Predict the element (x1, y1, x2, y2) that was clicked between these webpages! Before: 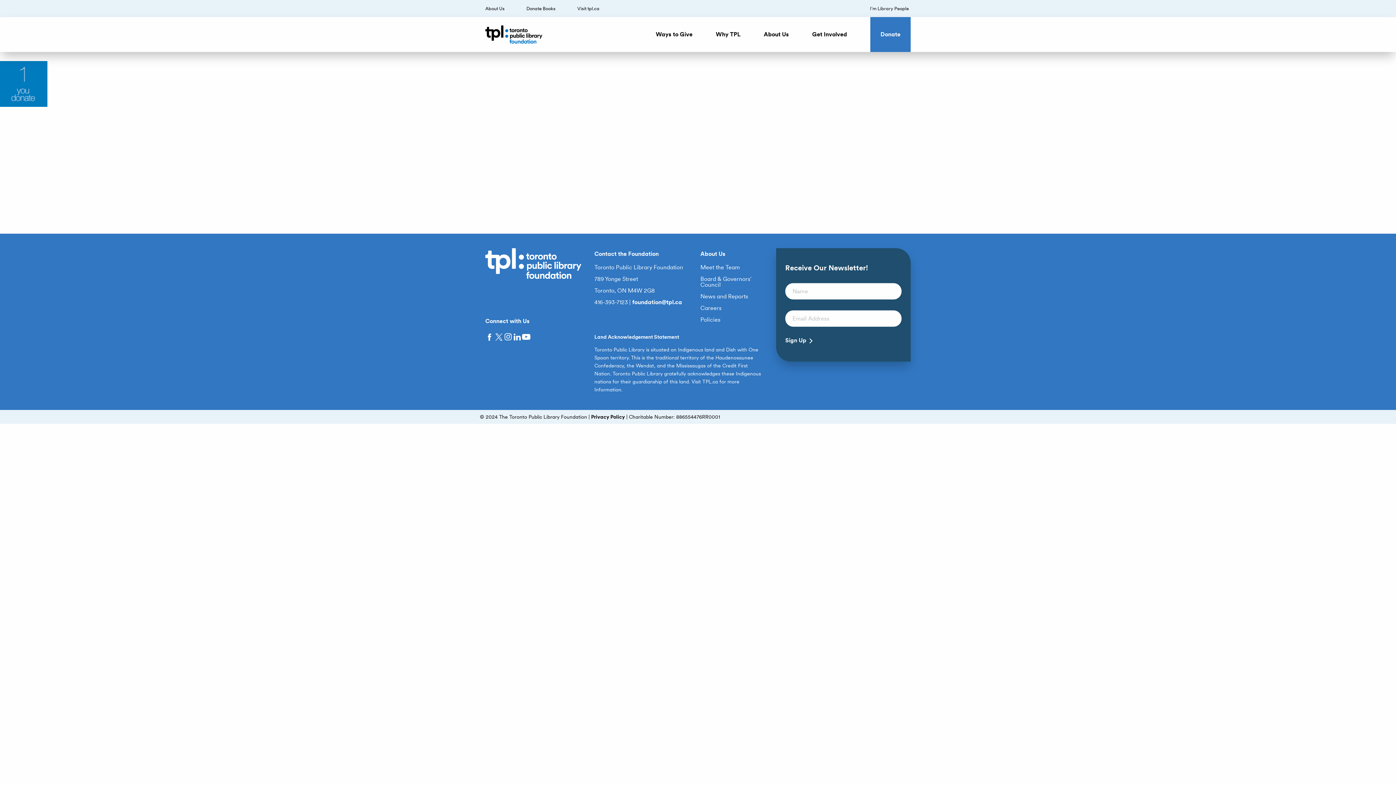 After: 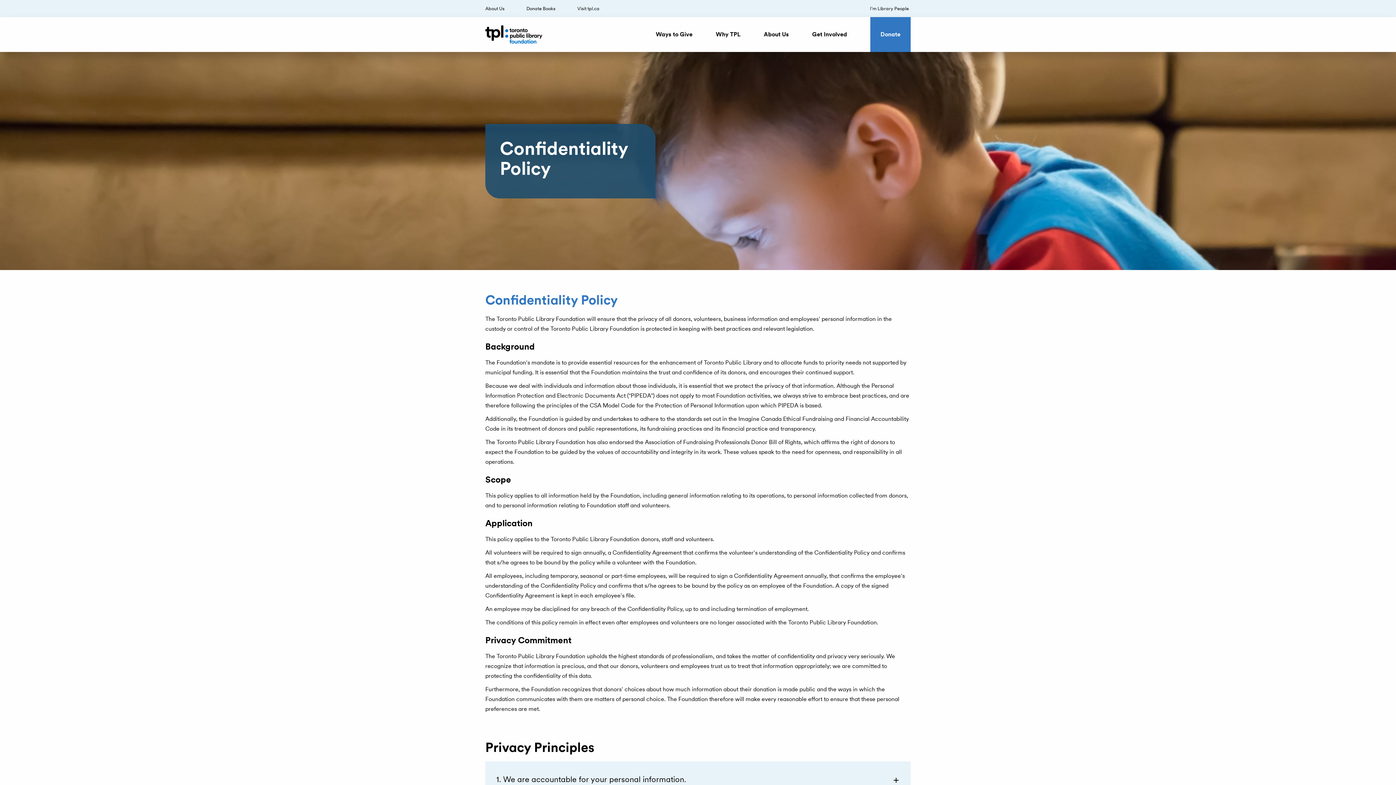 Action: label: Privacy Policy bbox: (591, 412, 625, 422)